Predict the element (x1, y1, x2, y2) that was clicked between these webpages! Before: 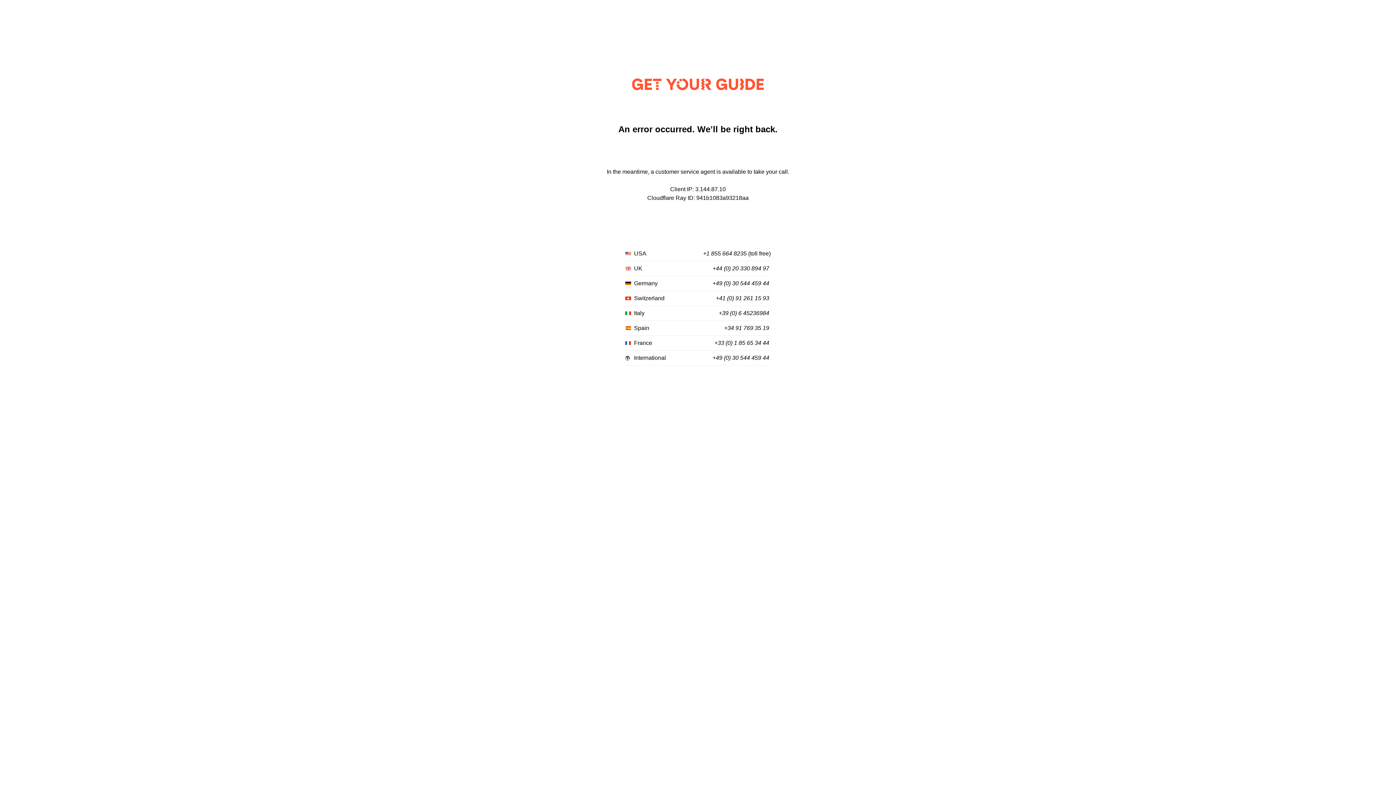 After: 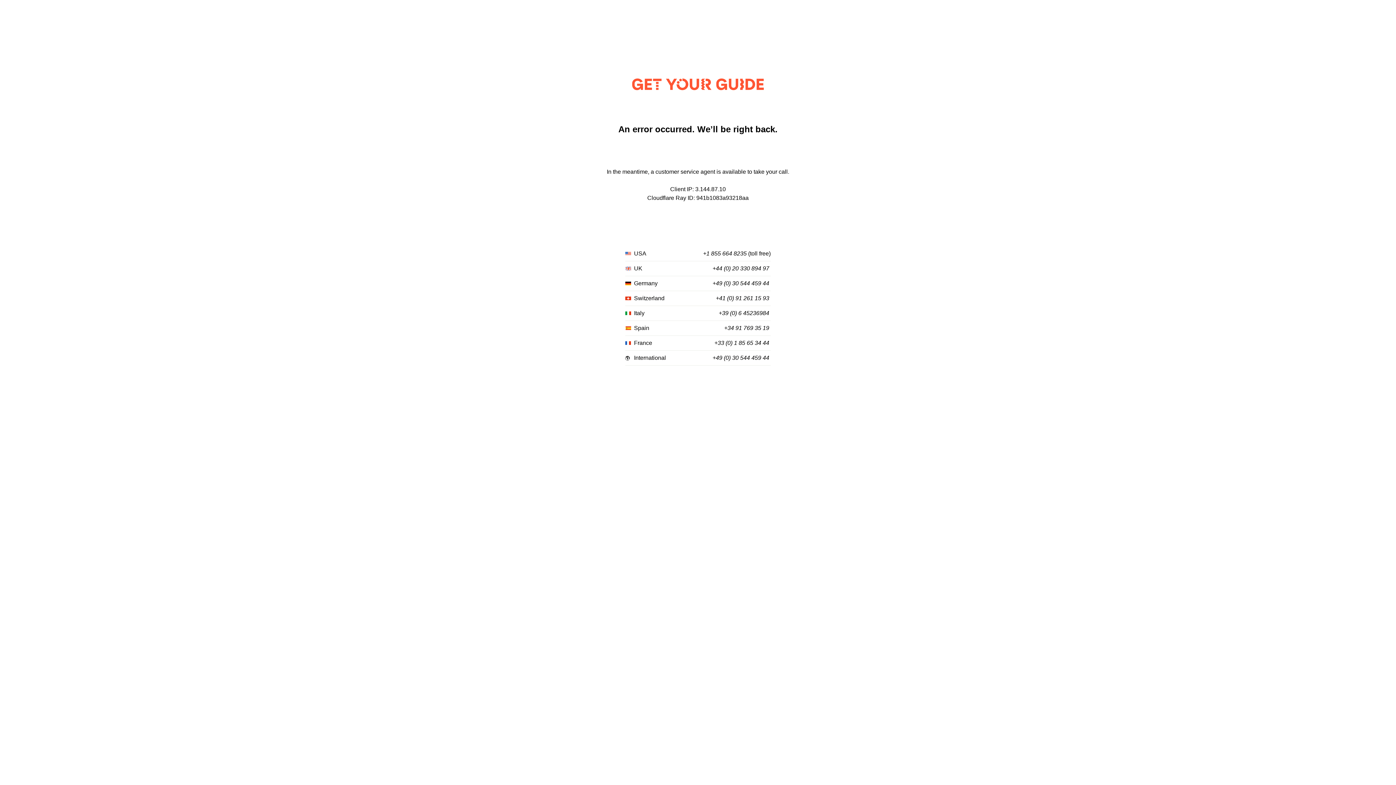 Action: bbox: (724, 325, 769, 331) label: +34 91 769 35 19